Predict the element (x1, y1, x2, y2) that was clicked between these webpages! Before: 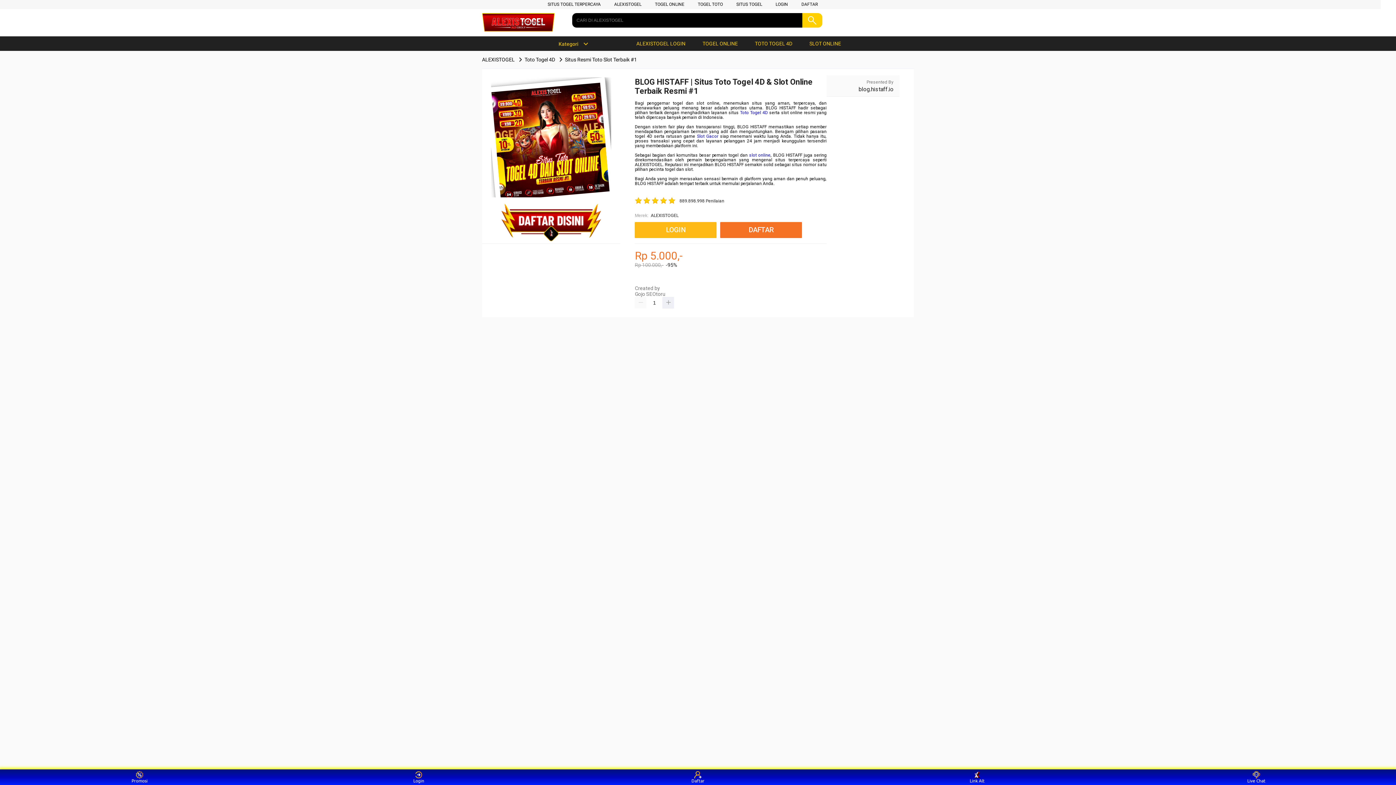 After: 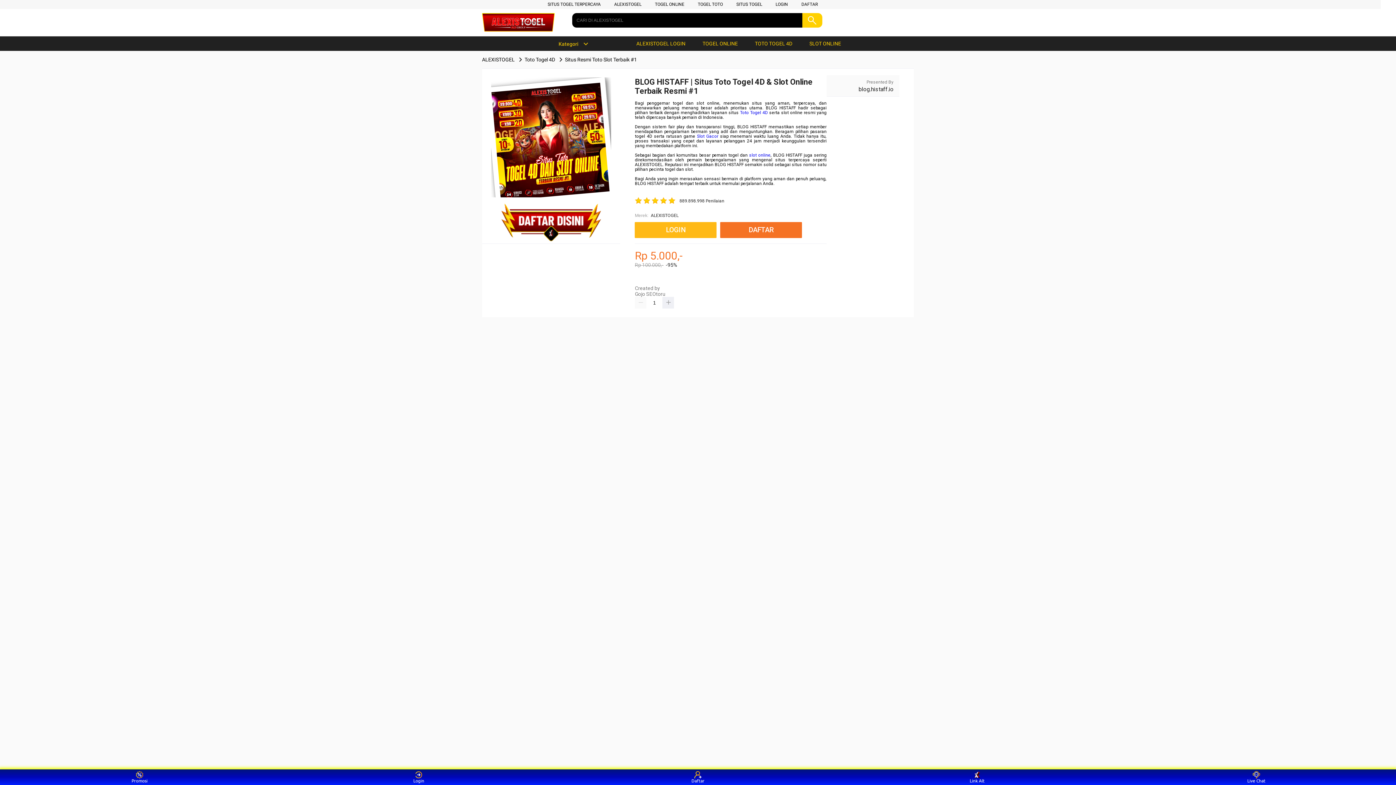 Action: label:  ALEXISTOGEL LOGIN bbox: (627, 36, 689, 50)